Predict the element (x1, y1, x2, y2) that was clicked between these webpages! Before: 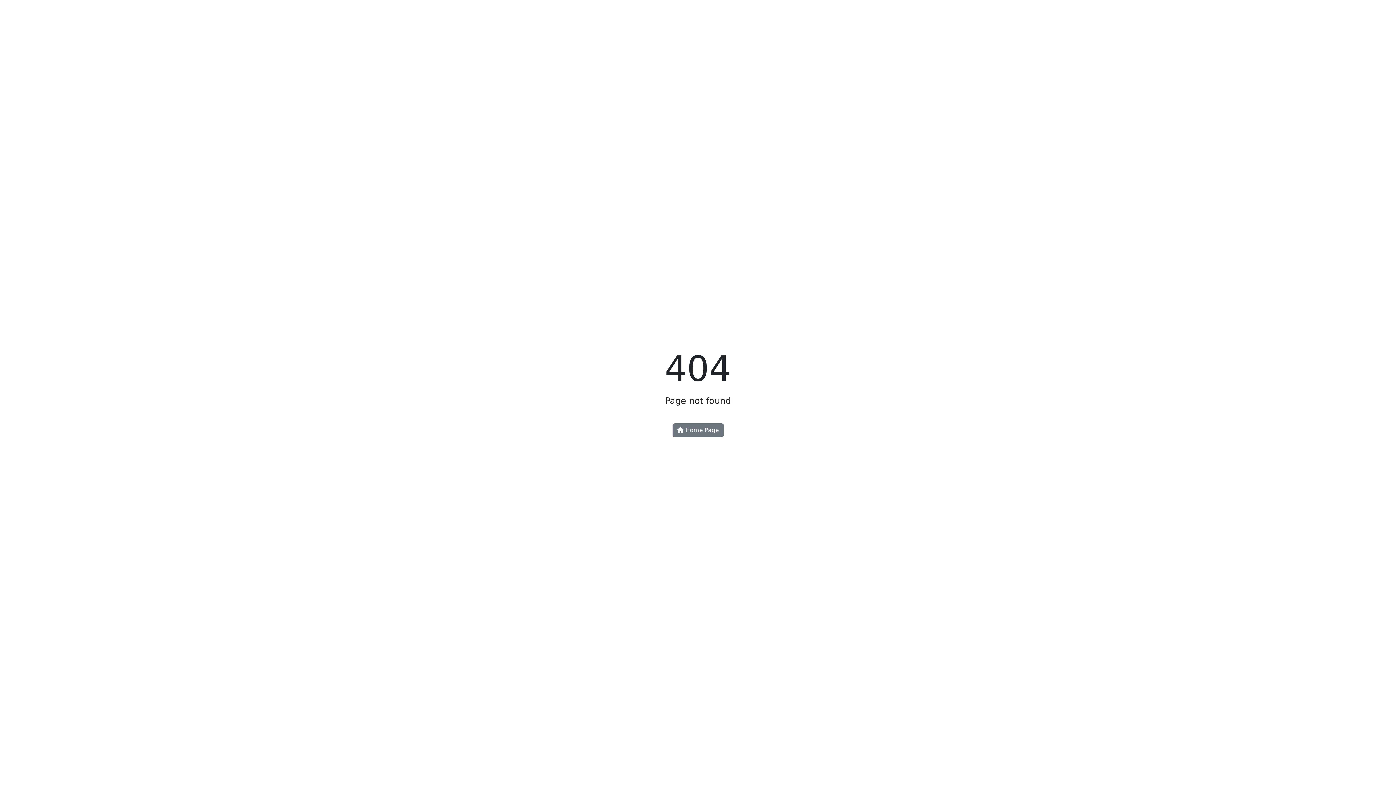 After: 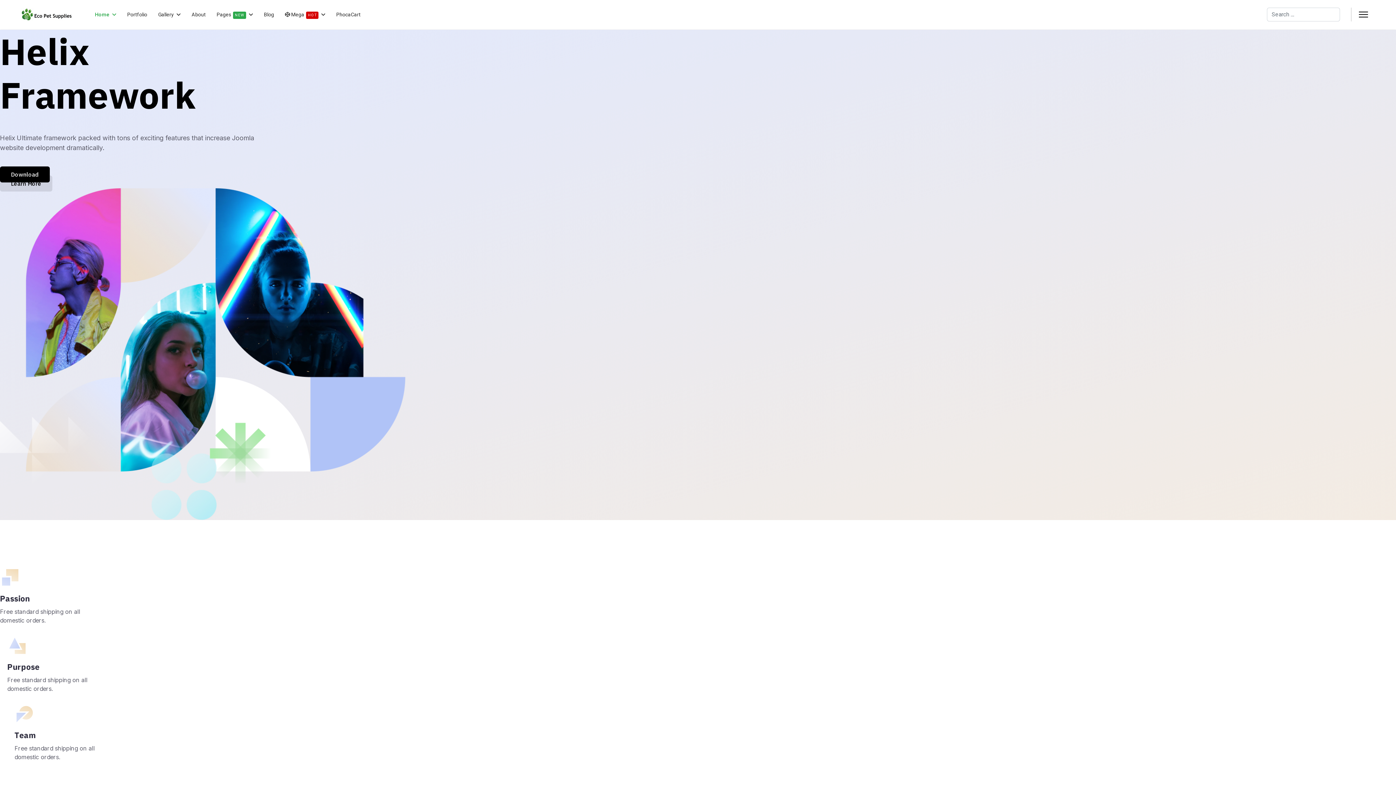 Action: bbox: (672, 423, 723, 437) label:  Home Page